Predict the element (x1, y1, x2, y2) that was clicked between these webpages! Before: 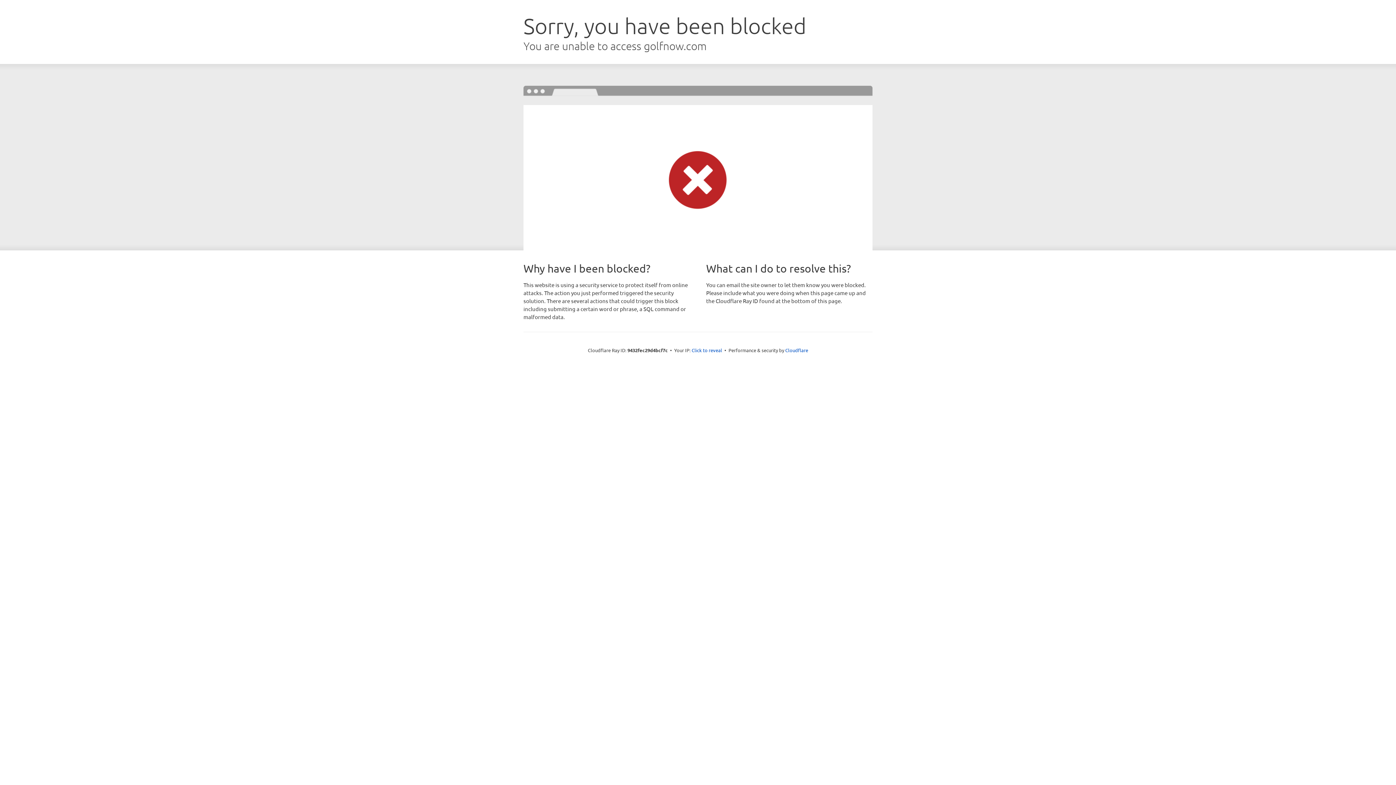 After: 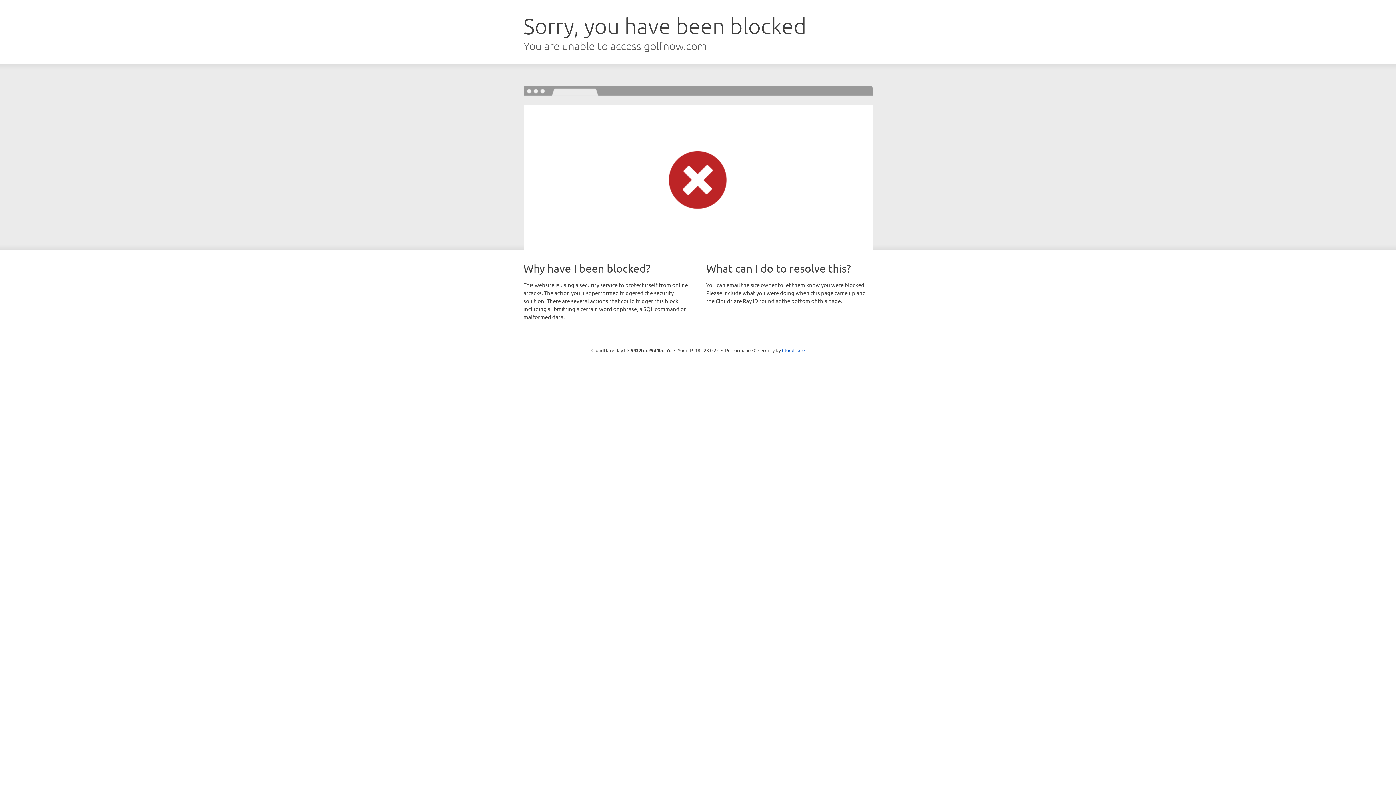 Action: bbox: (691, 346, 722, 353) label: Click to reveal